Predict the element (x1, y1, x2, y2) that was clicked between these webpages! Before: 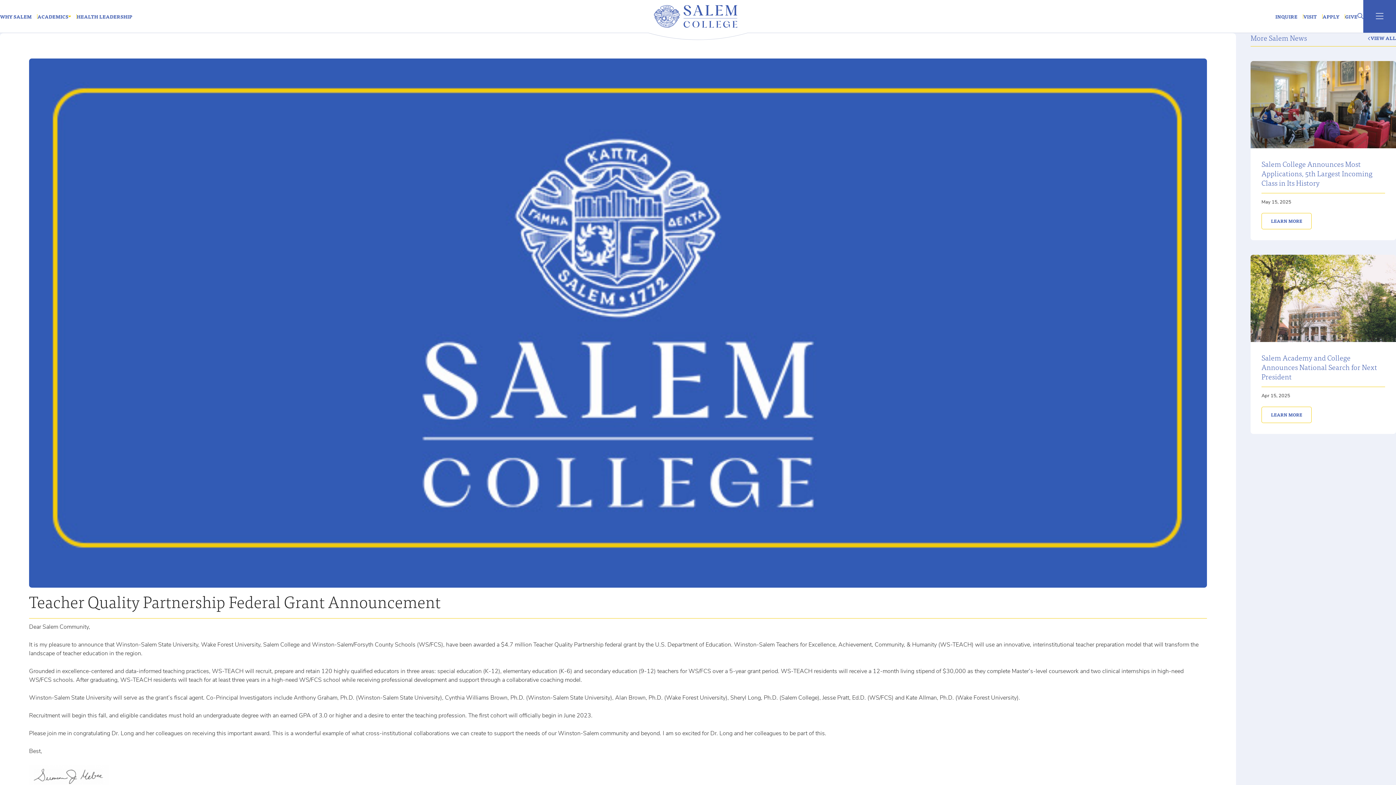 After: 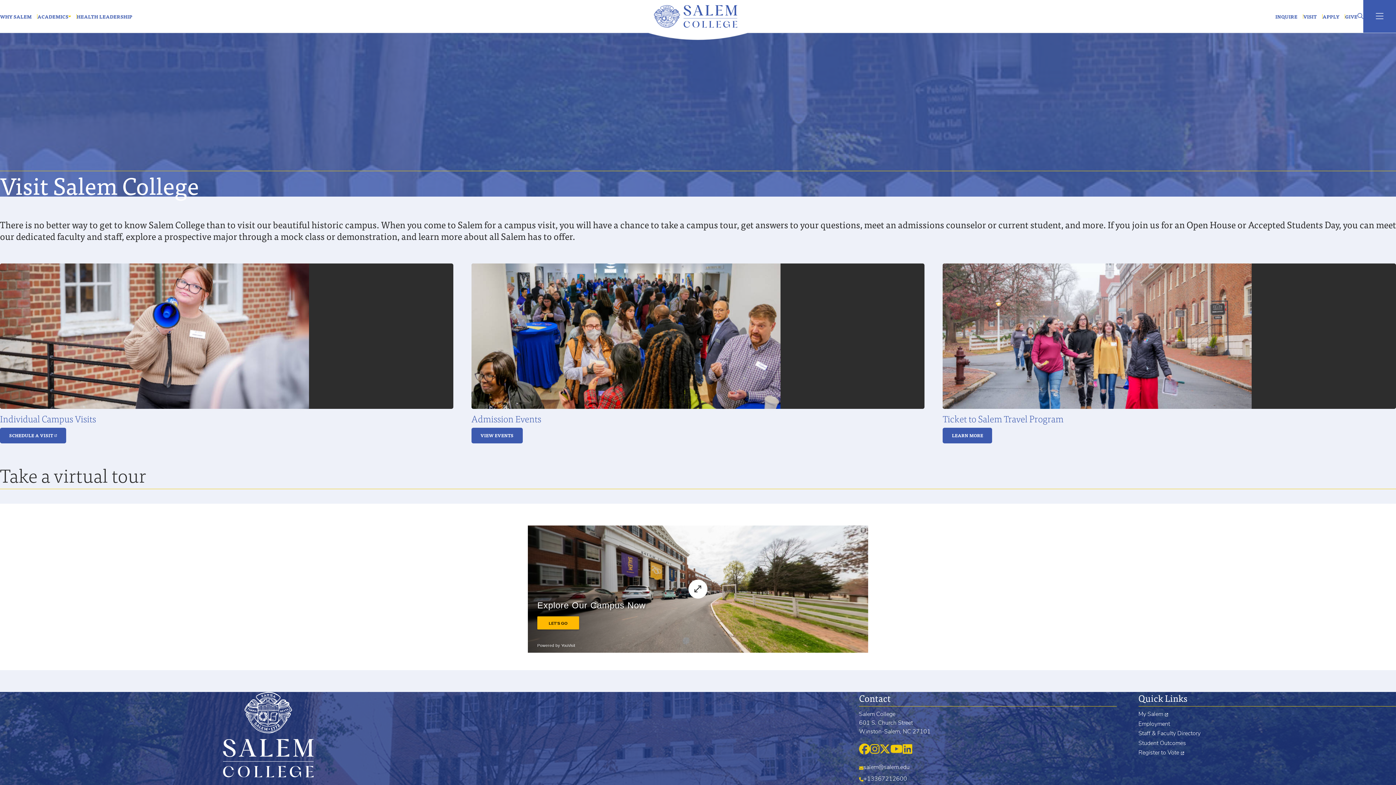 Action: bbox: (1303, 12, 1317, 20) label: VISIT